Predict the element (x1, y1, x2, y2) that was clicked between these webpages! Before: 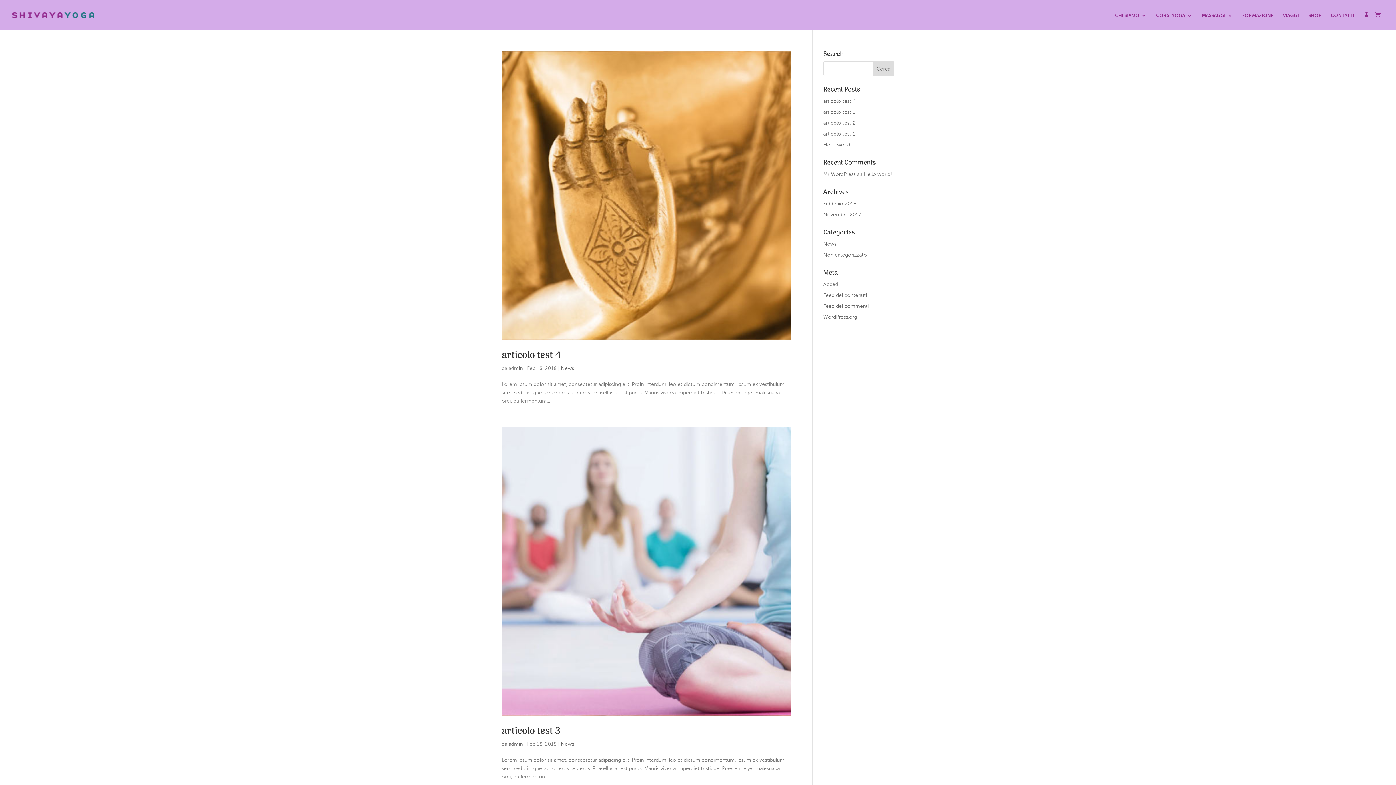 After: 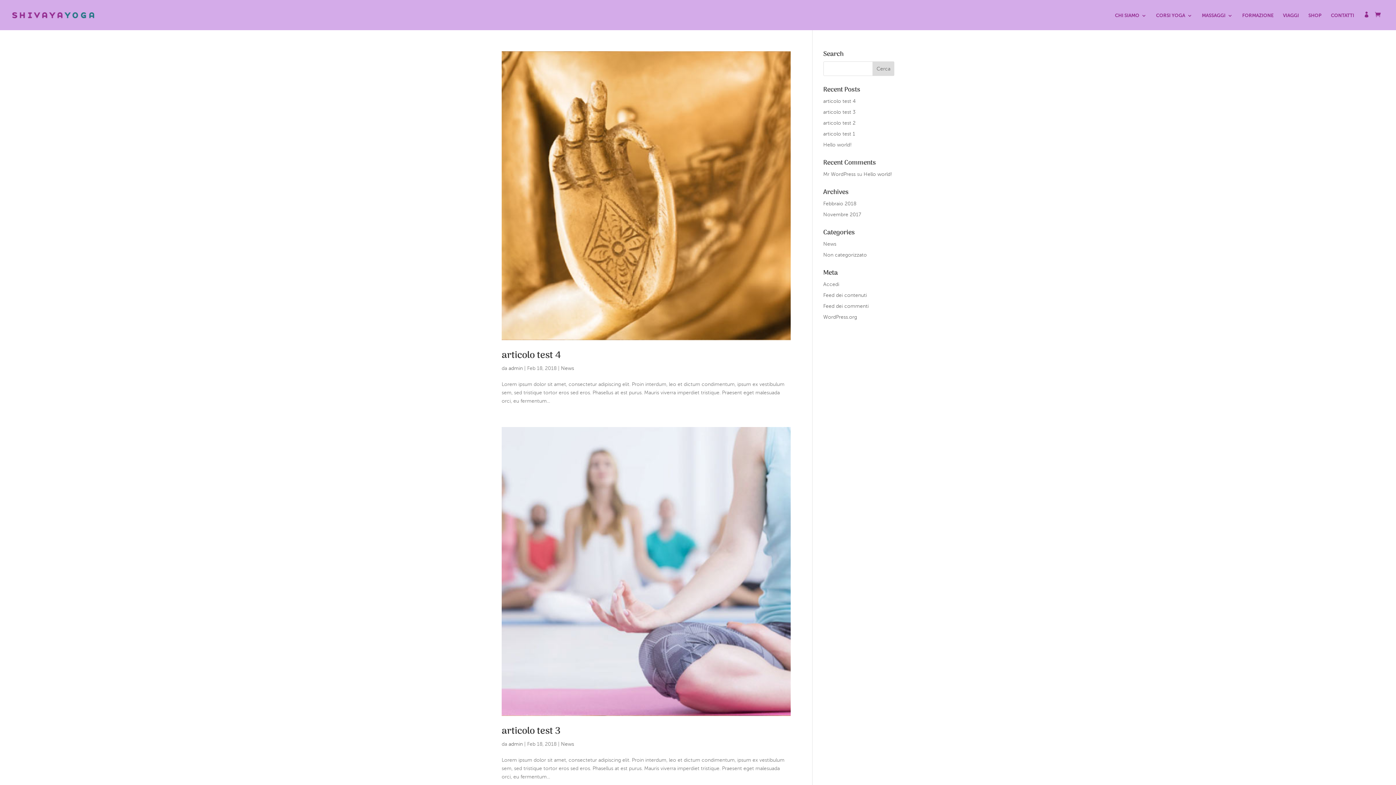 Action: bbox: (823, 241, 836, 246) label: News